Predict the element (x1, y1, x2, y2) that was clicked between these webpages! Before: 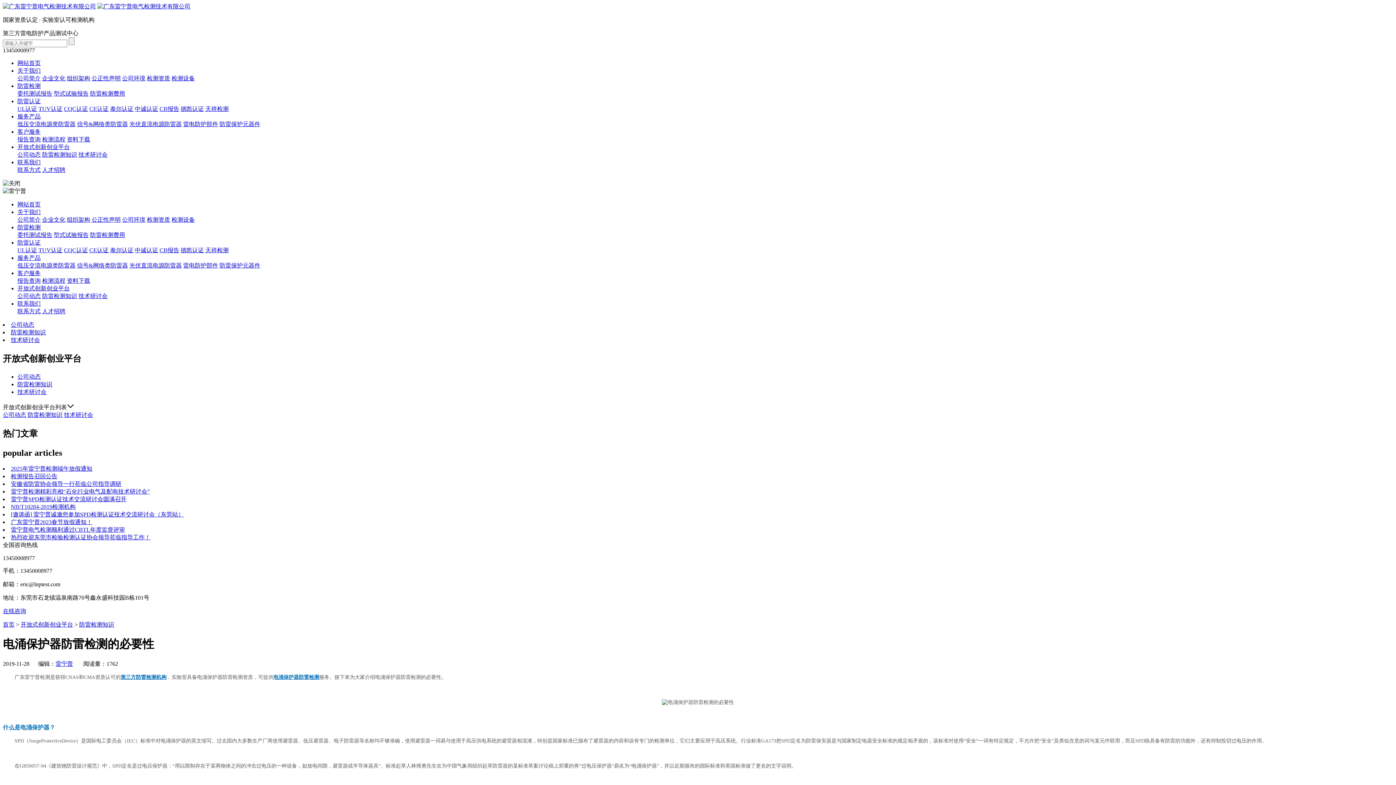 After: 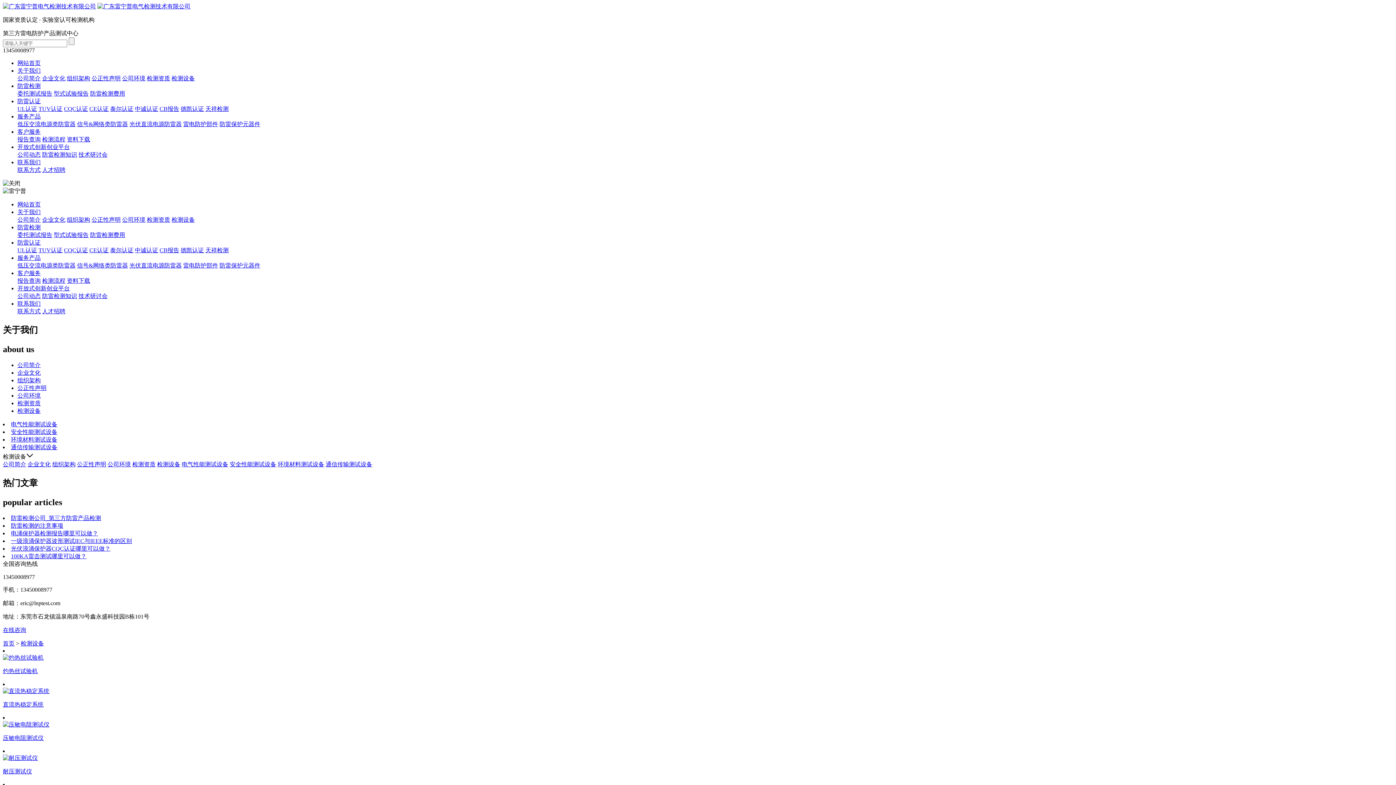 Action: bbox: (171, 216, 194, 222) label: 检测设备